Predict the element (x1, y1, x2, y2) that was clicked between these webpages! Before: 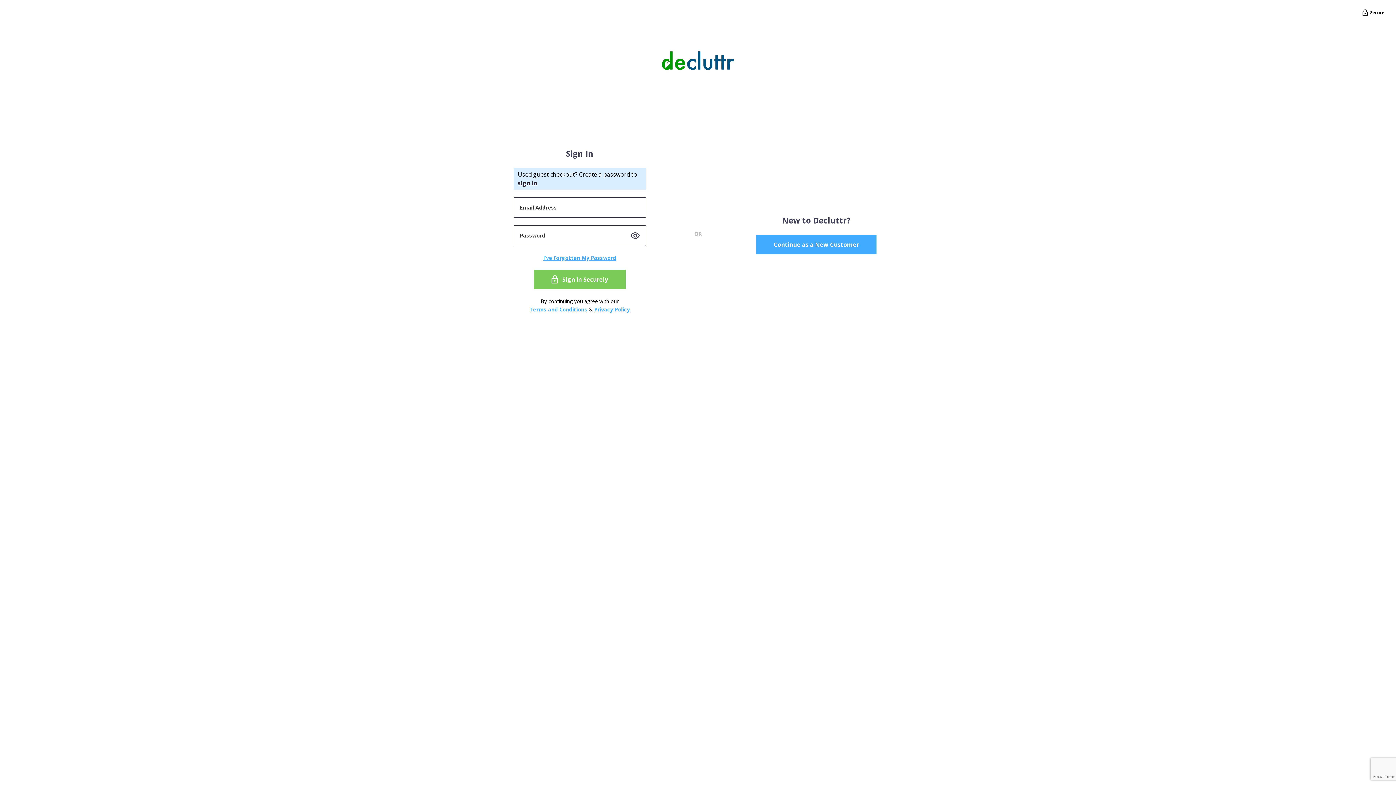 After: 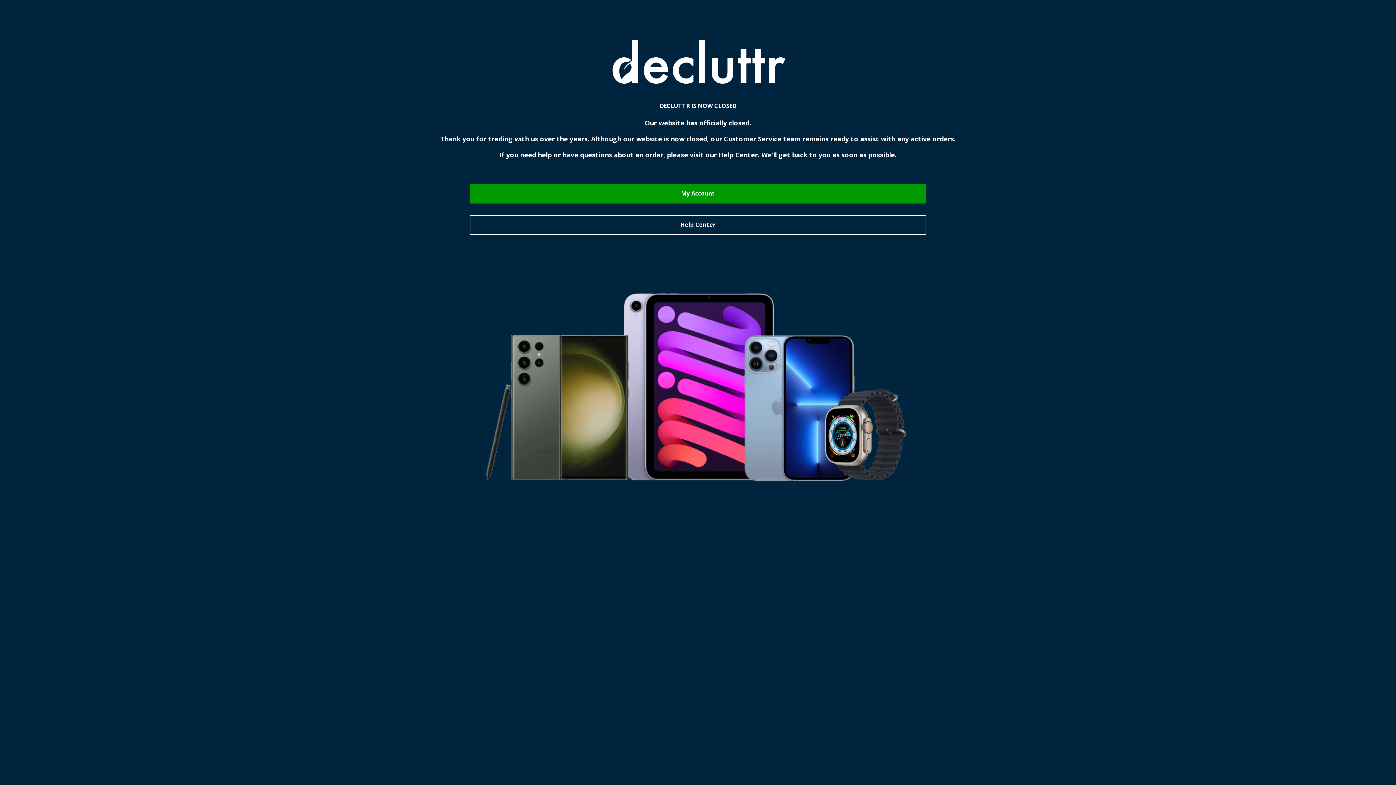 Action: bbox: (529, 306, 587, 312) label: Terms and Conditions